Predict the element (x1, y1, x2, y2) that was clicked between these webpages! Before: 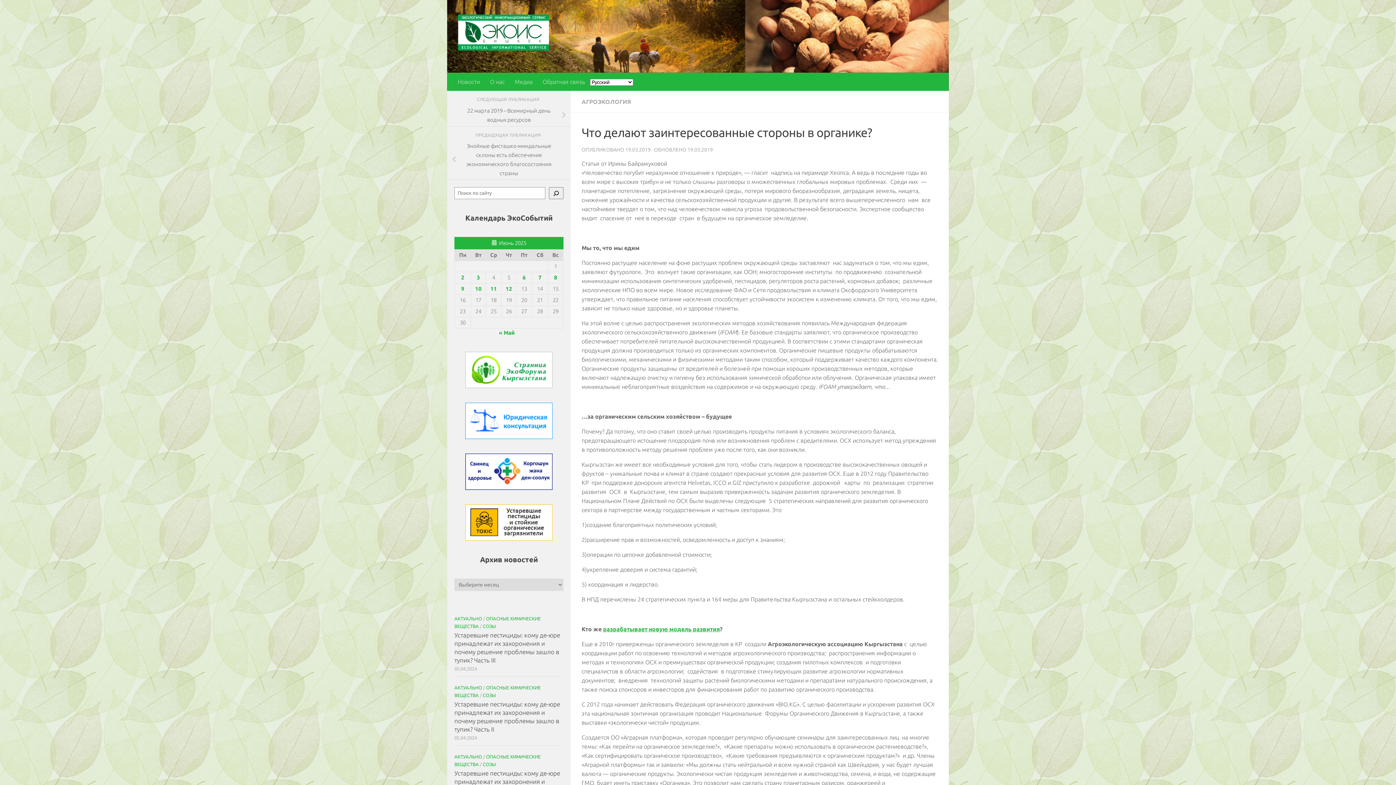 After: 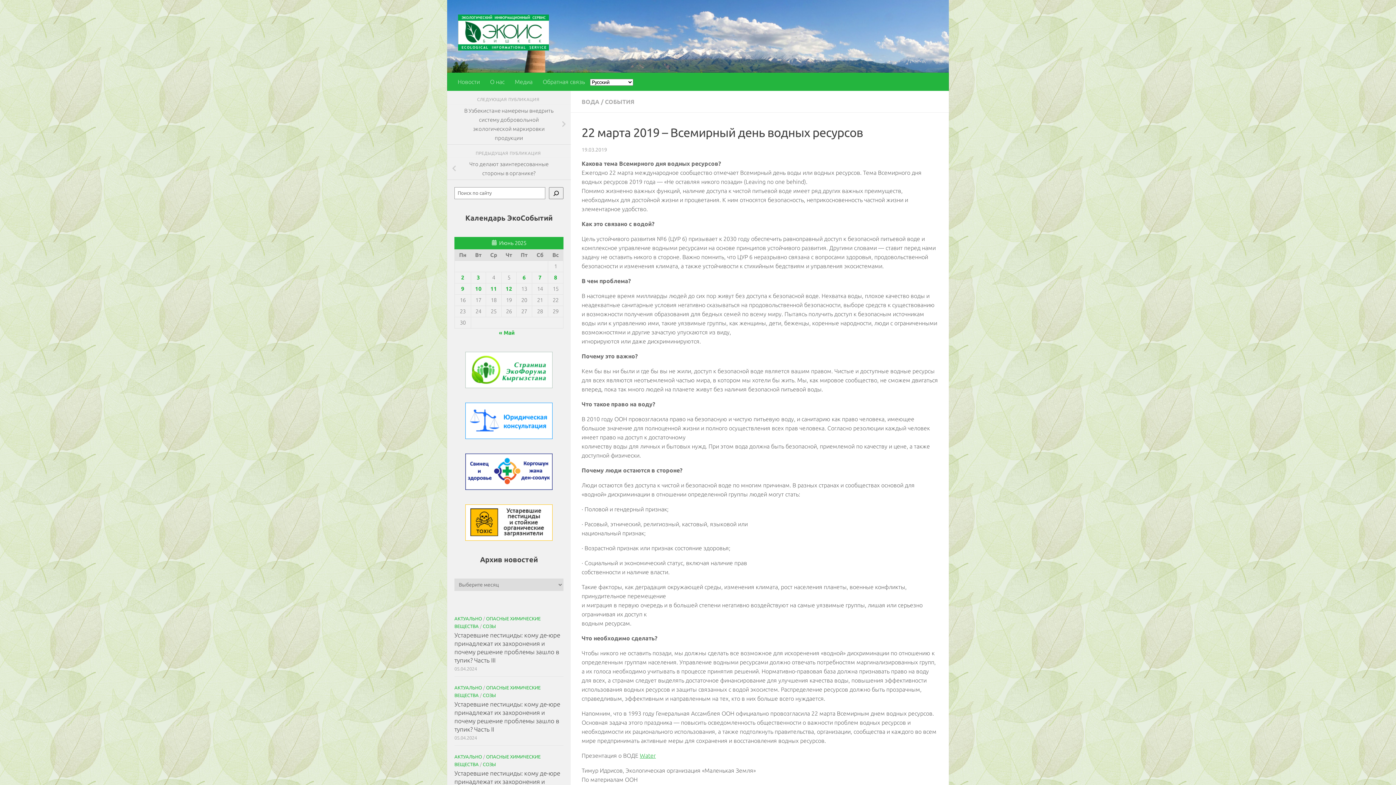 Action: label: 22 марта 2019 – Всемирный день водных ресурсов bbox: (447, 104, 570, 126)